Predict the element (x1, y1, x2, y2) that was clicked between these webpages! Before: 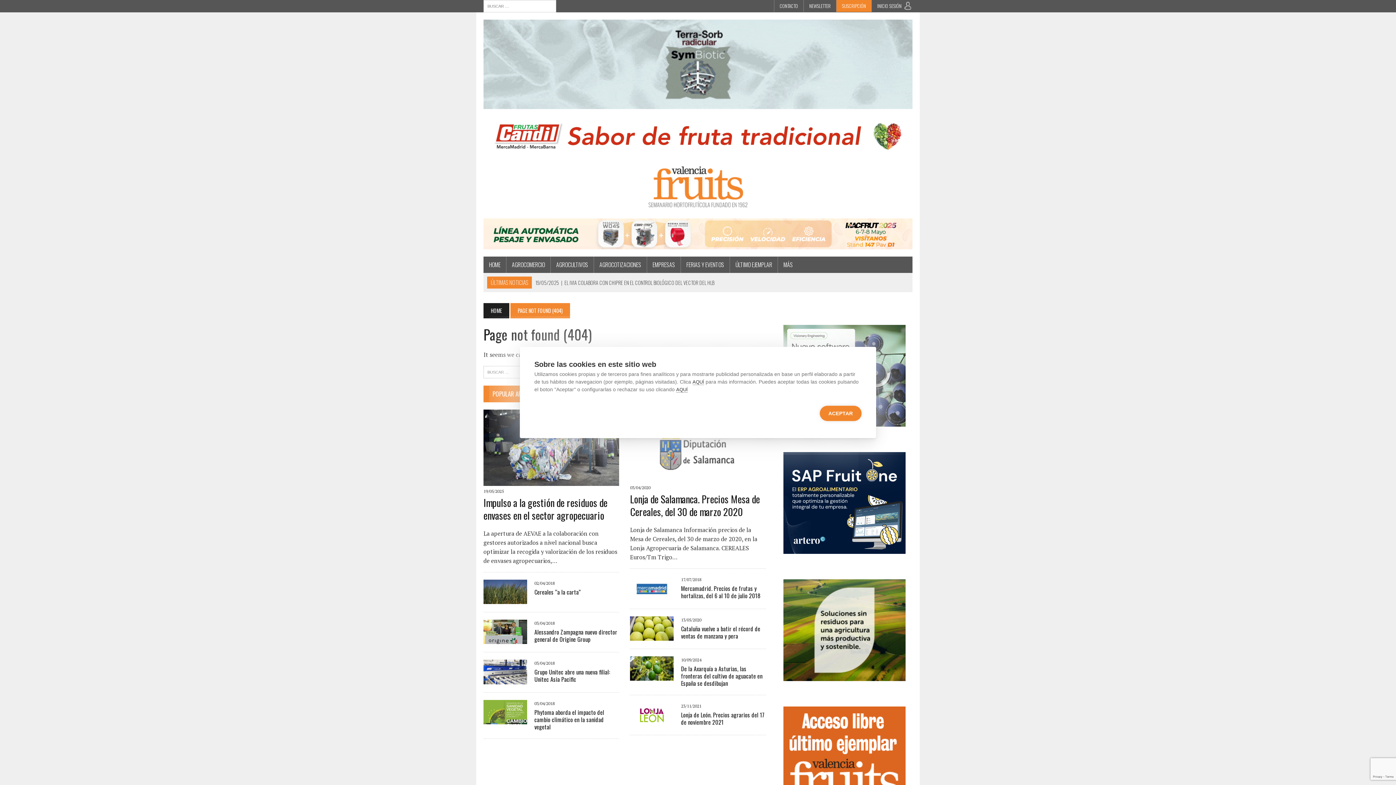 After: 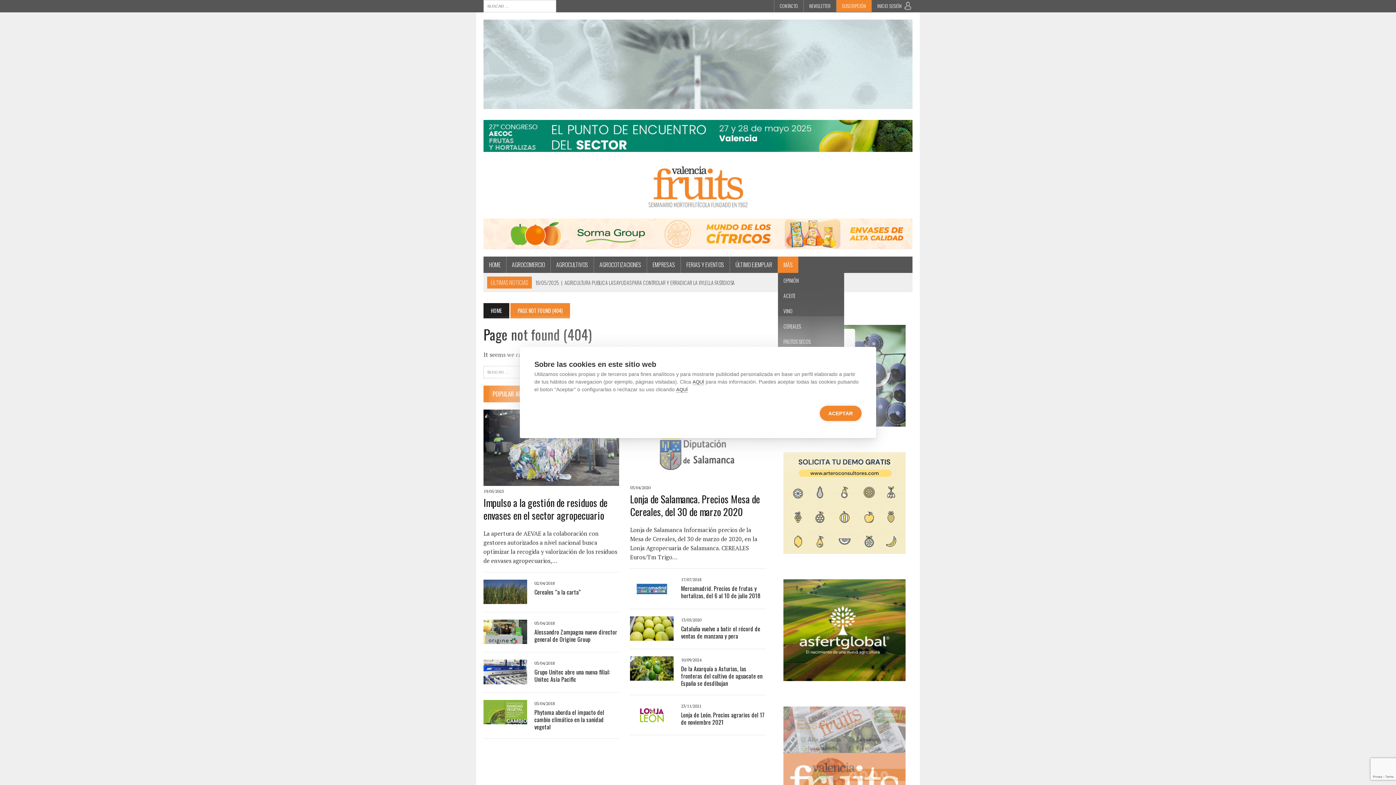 Action: label: MÁS bbox: (778, 256, 798, 273)